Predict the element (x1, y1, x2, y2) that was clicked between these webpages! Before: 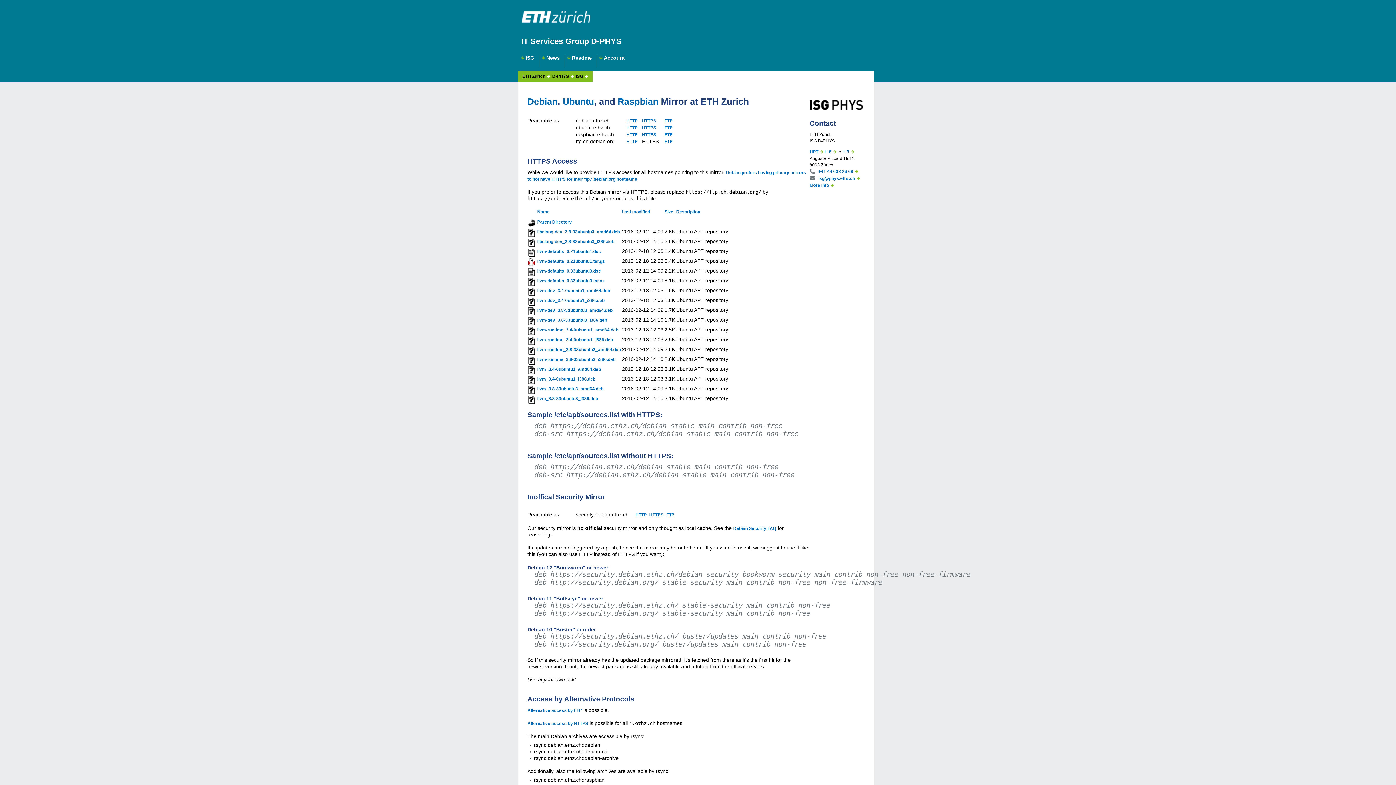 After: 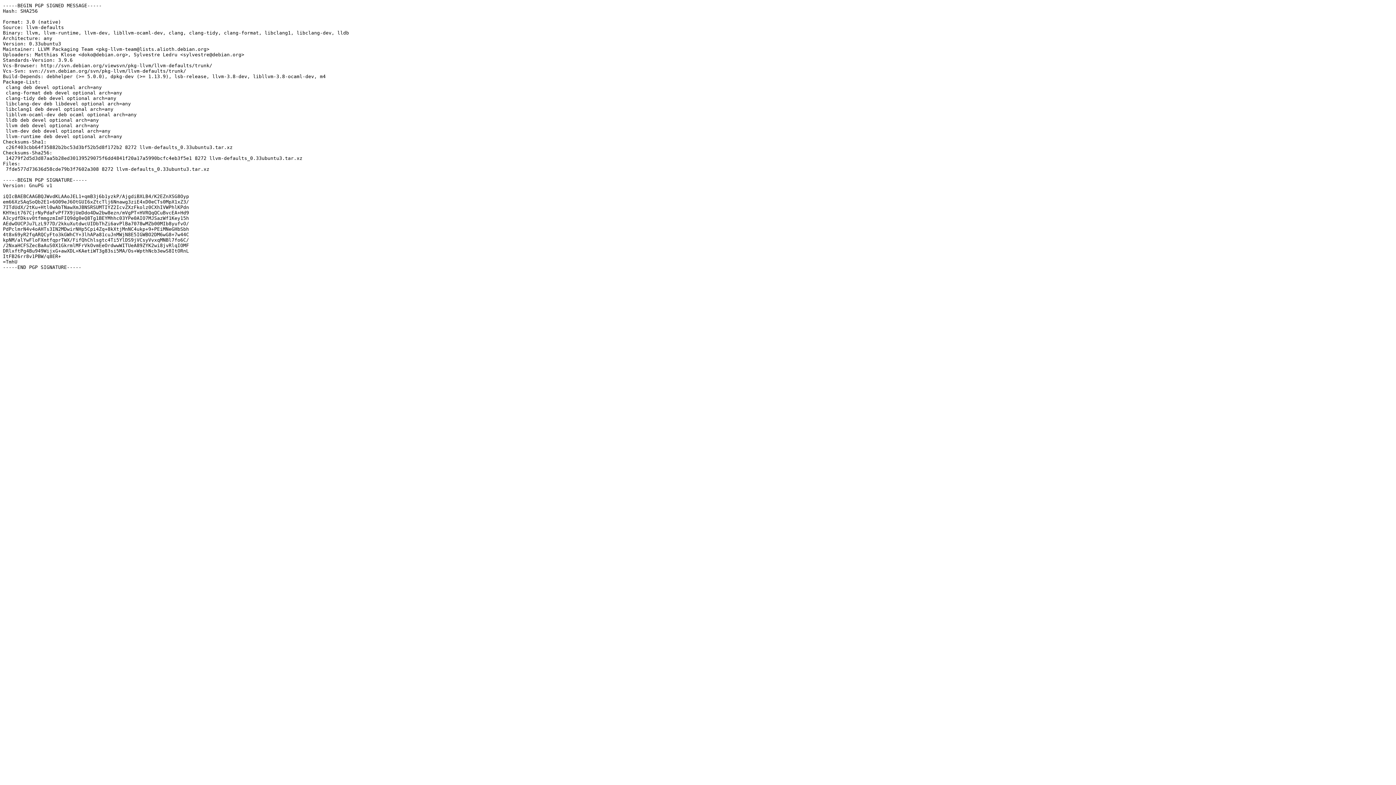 Action: bbox: (537, 268, 601, 273) label: llvm-defaults_0.33ubuntu3.dsc